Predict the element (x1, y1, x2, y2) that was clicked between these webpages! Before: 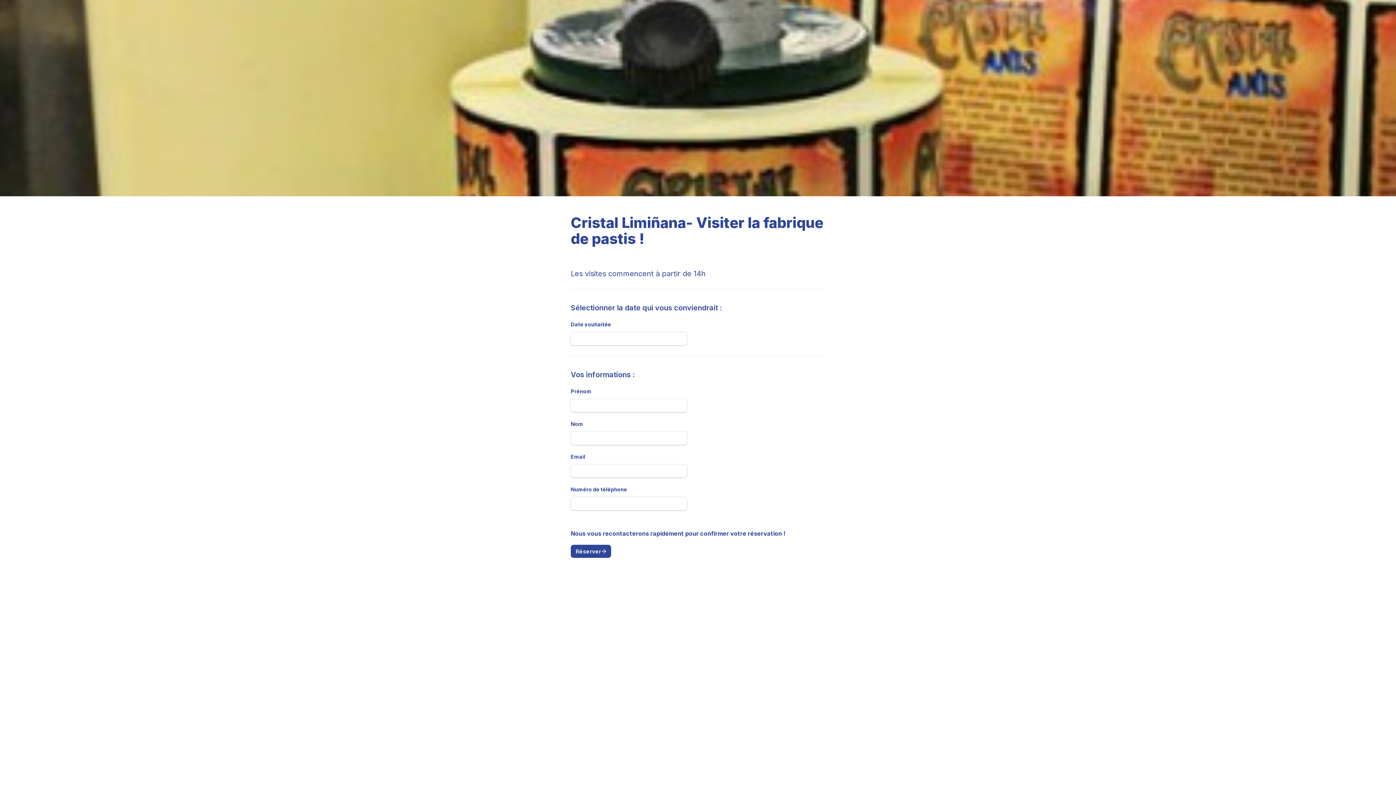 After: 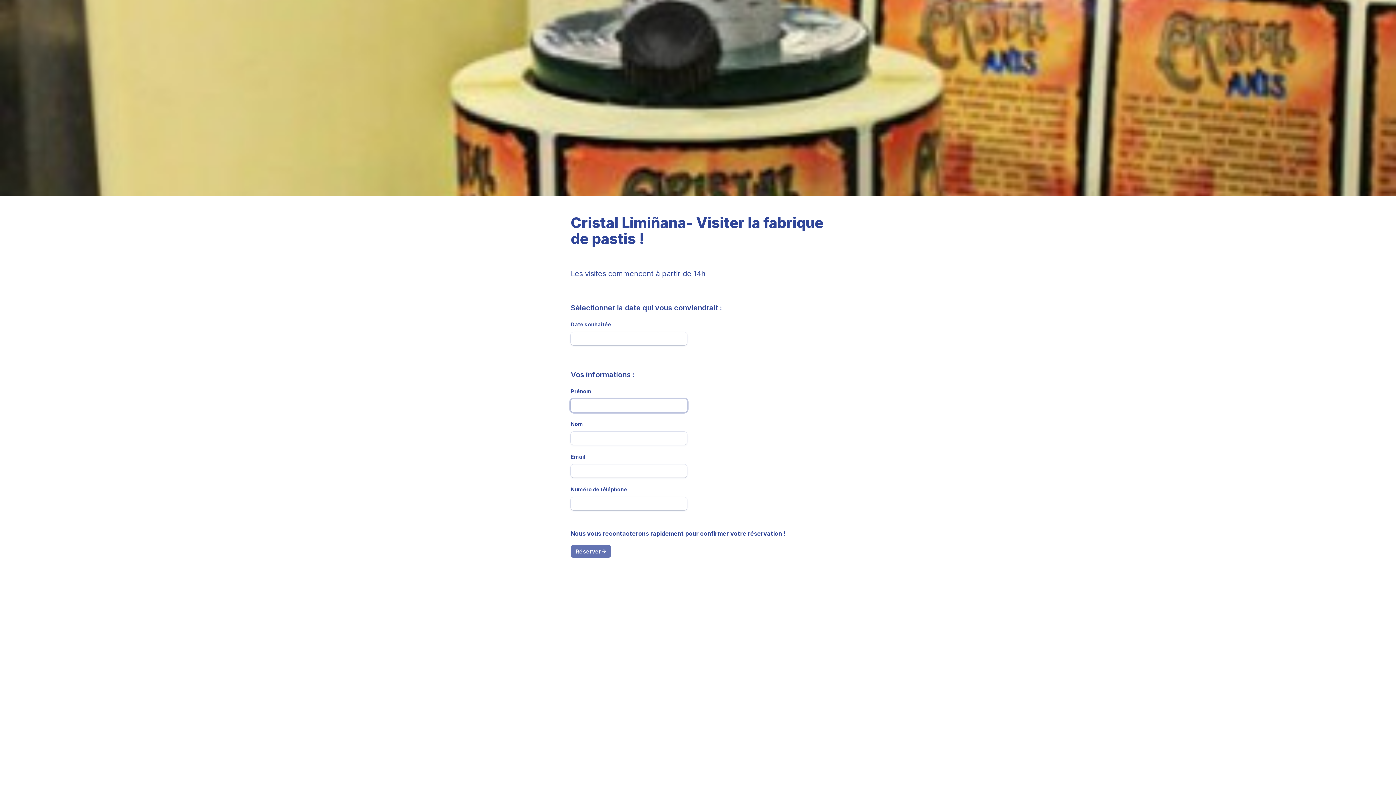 Action: bbox: (570, 545, 611, 558) label: Réserver